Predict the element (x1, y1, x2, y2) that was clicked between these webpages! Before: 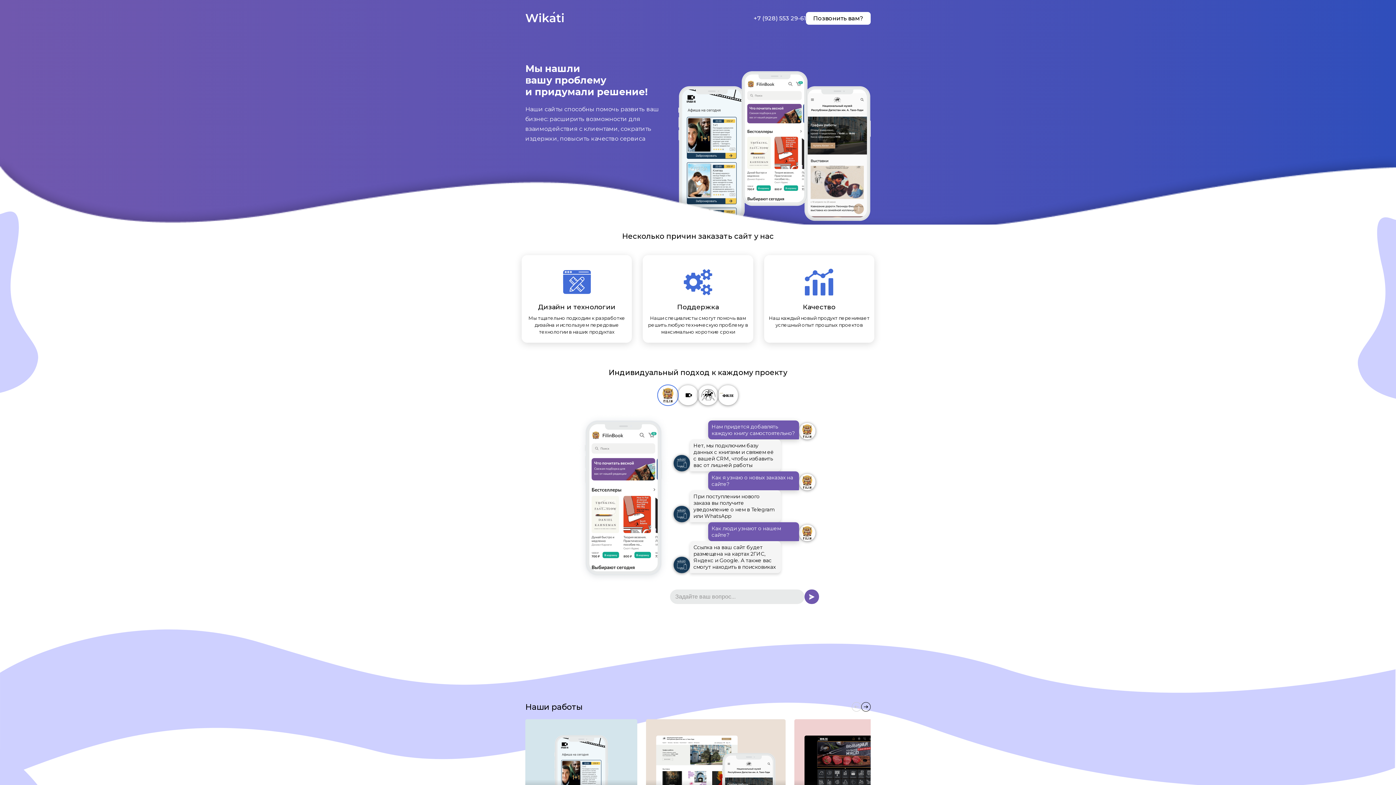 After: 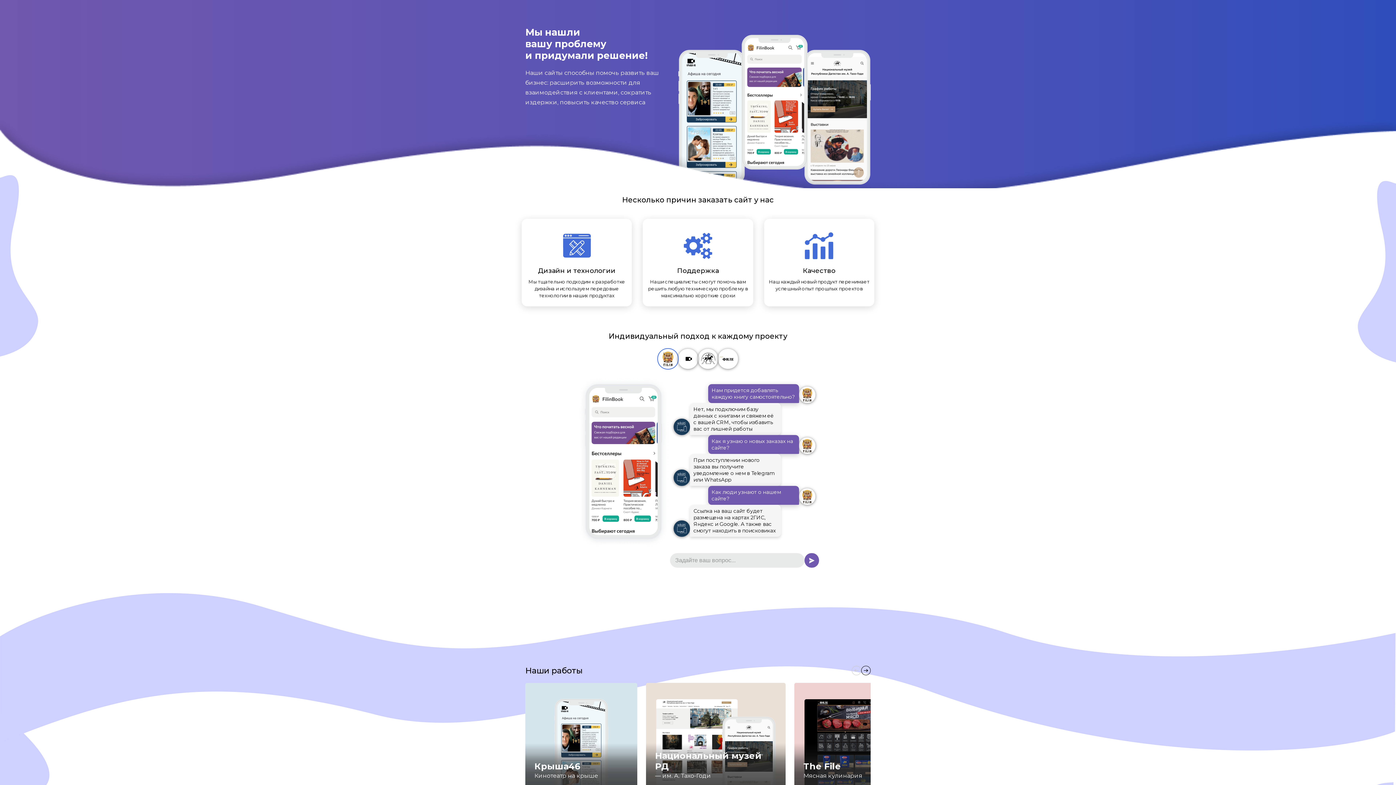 Action: label: Позвонить вам? bbox: (806, 12, 870, 24)